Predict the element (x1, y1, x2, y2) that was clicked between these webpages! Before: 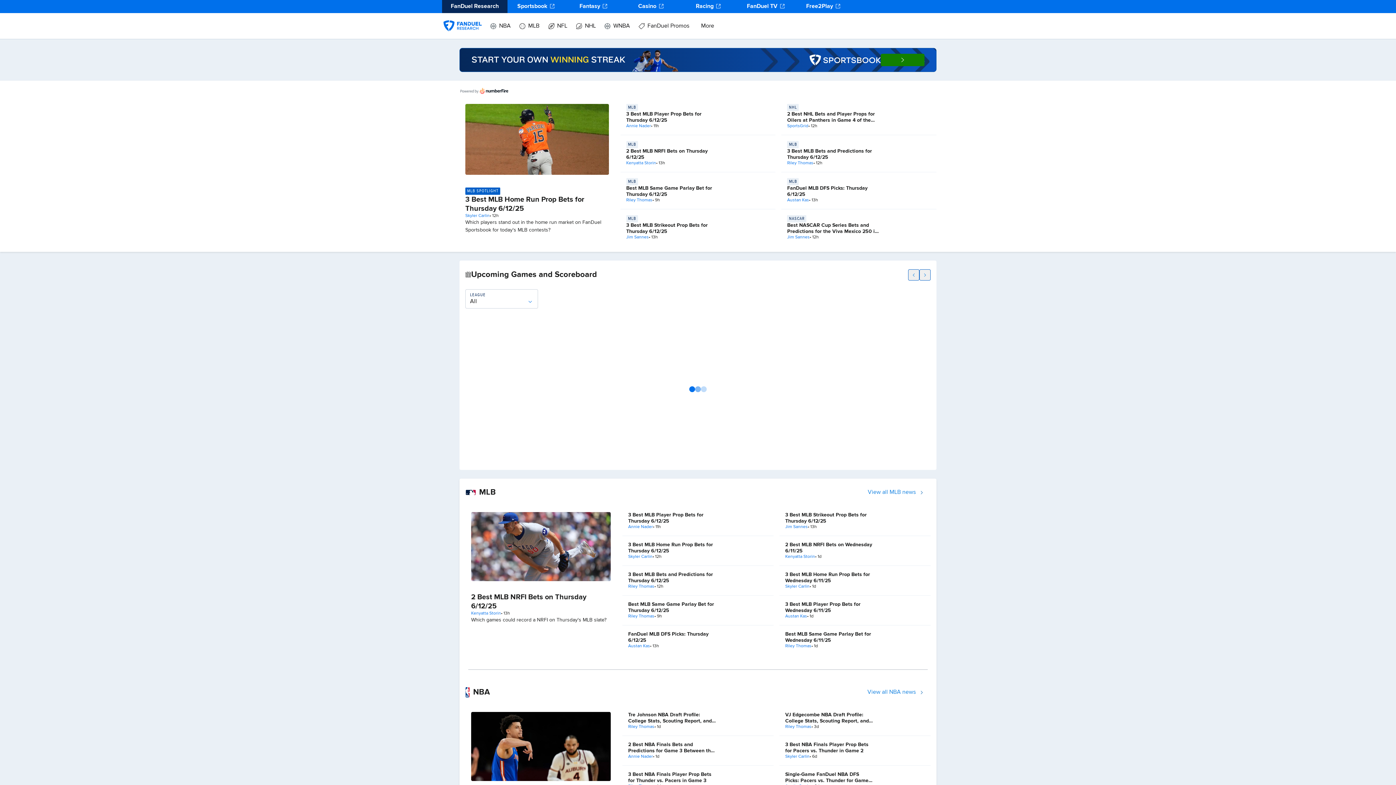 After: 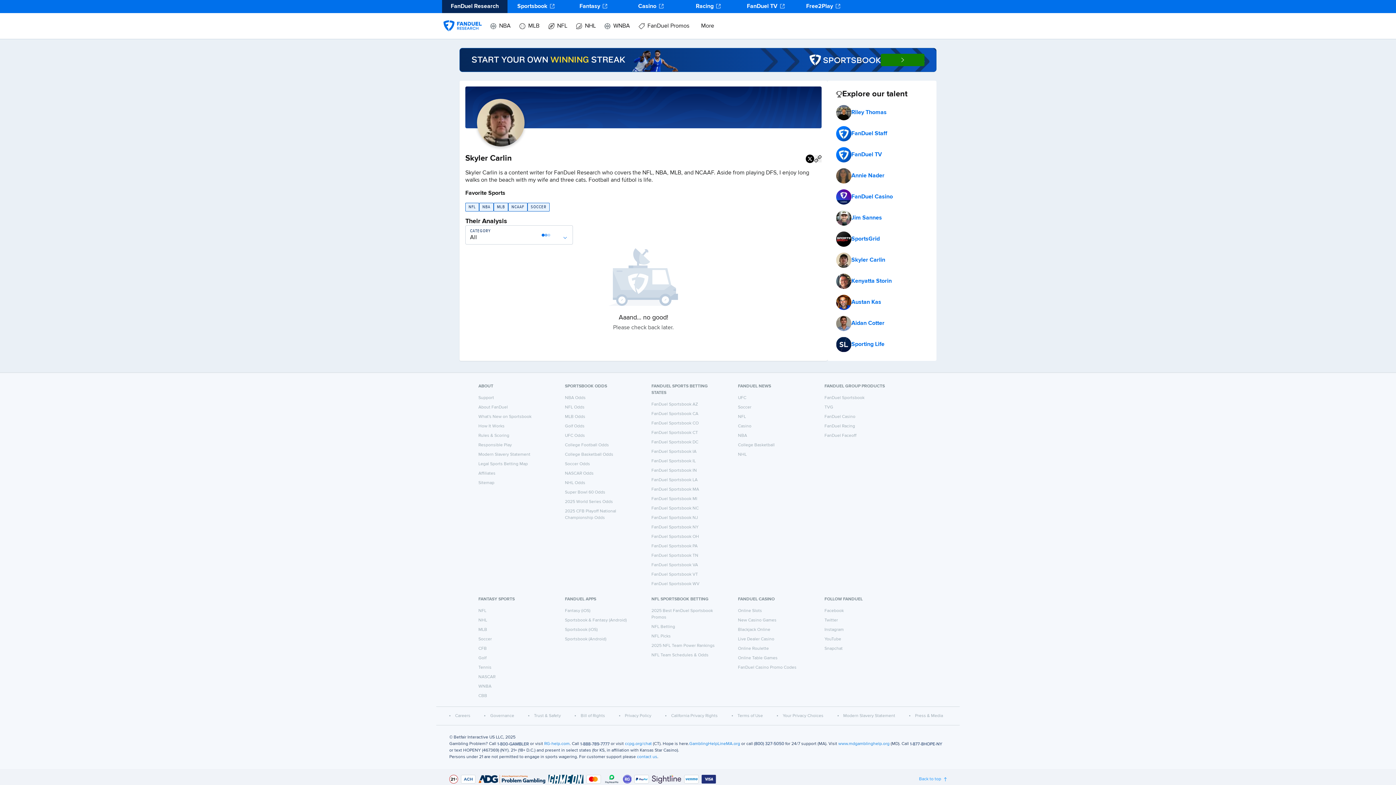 Action: bbox: (465, 213, 489, 219) label: Skyler Carlin